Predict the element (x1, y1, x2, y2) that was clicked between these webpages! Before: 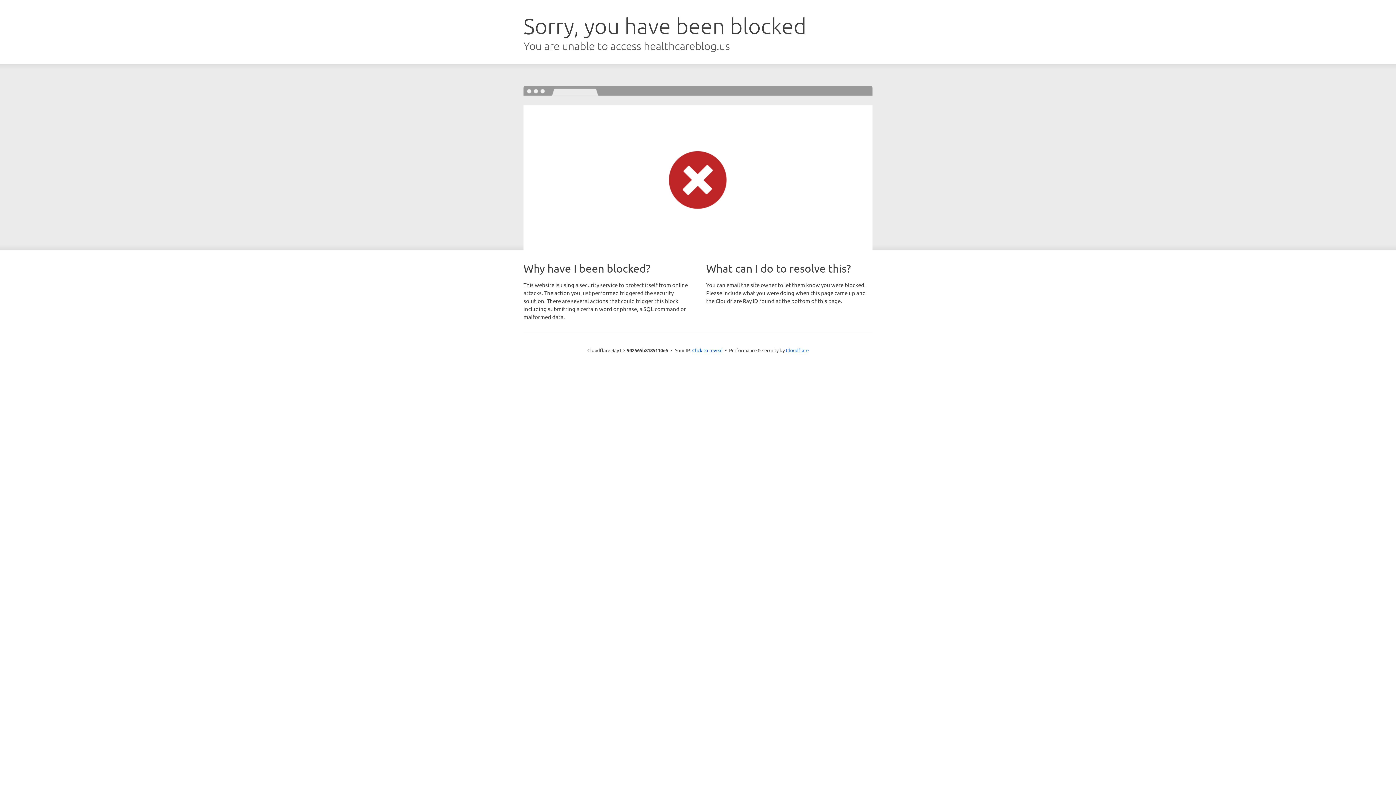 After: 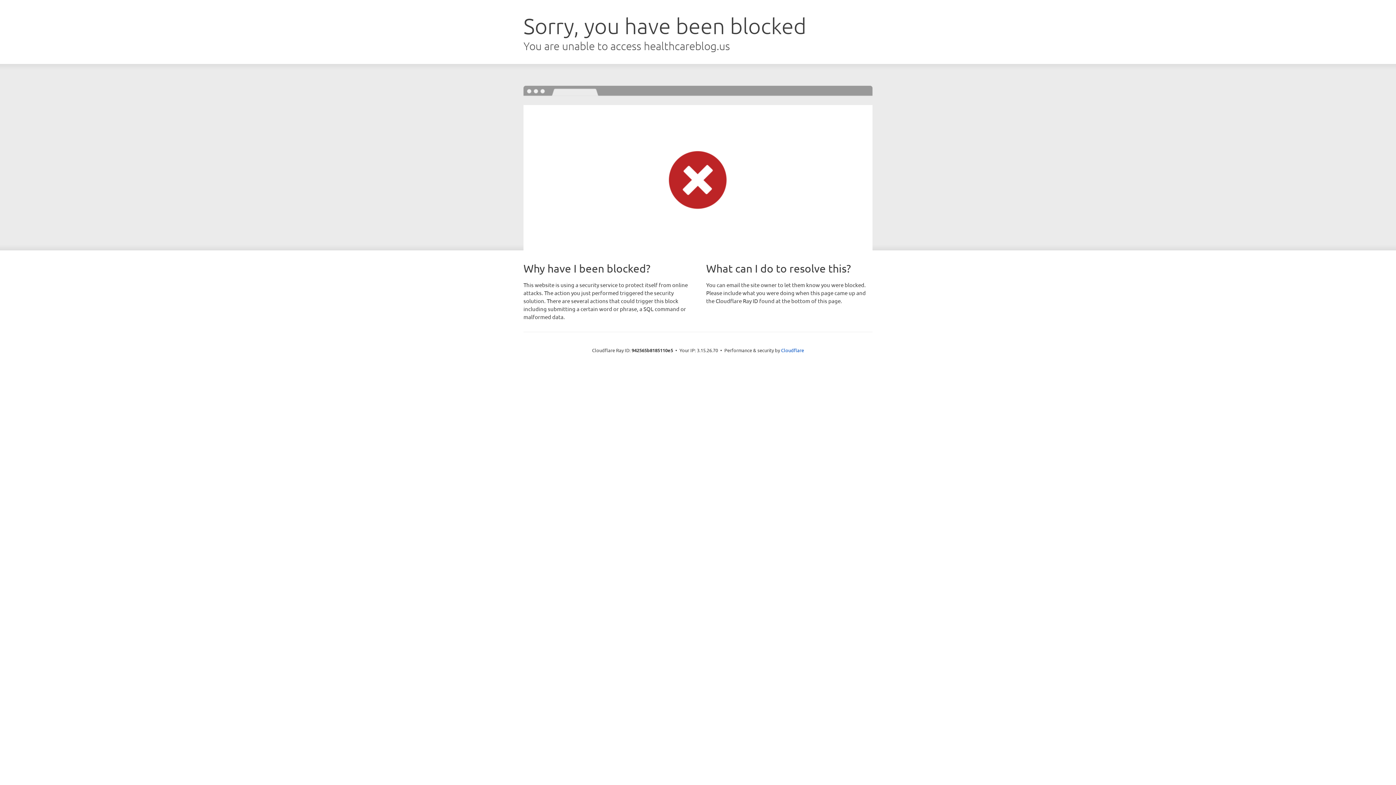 Action: label: Click to reveal bbox: (692, 346, 722, 353)